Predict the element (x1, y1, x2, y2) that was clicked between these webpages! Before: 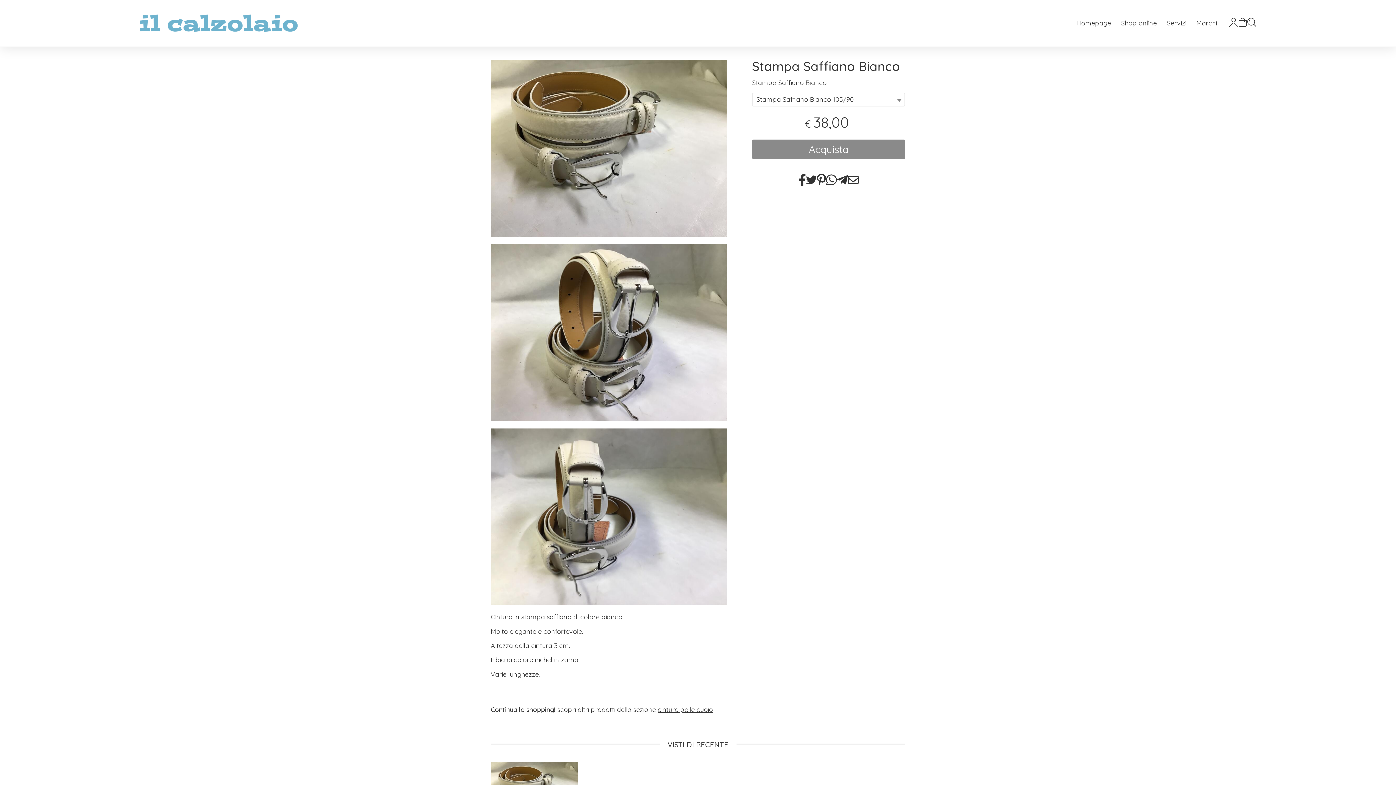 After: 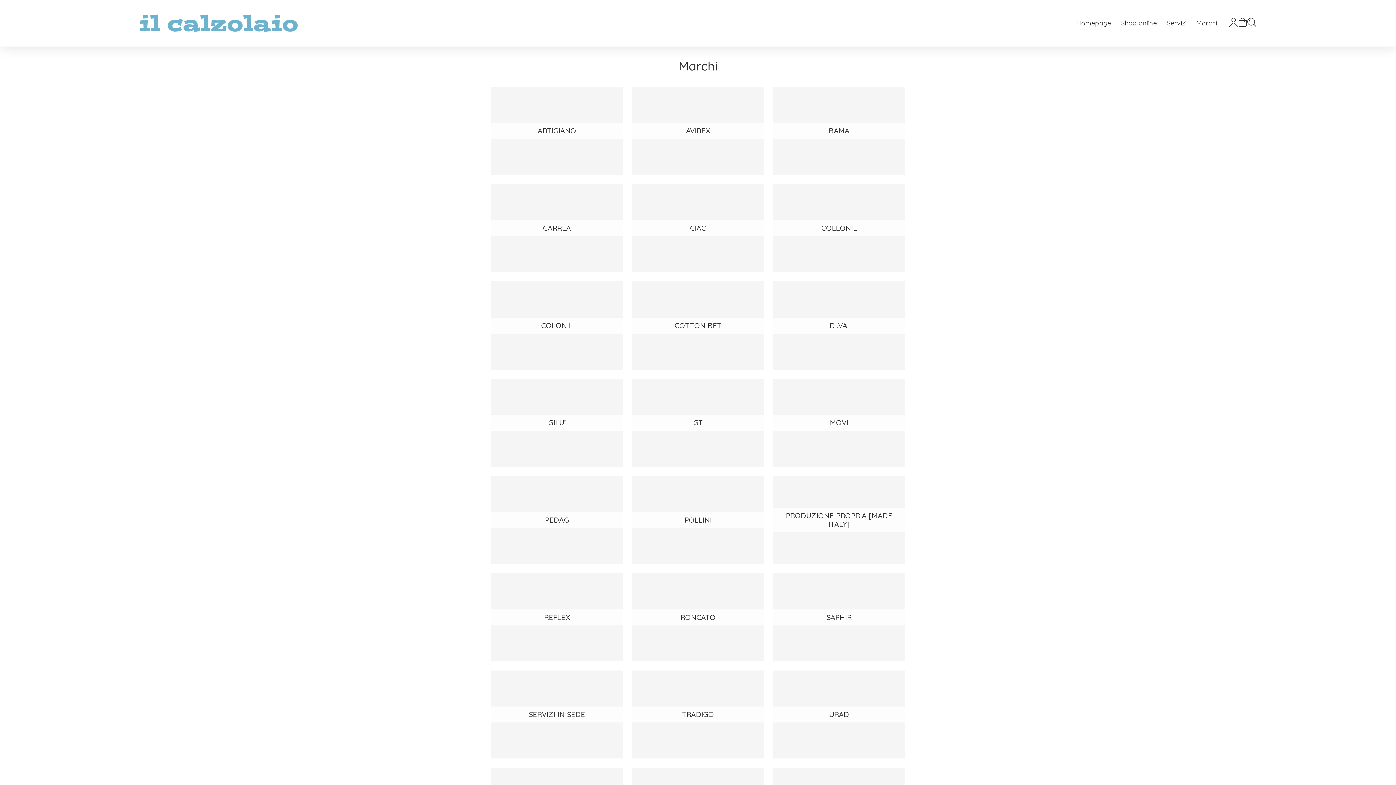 Action: label: Marchi bbox: (1191, 15, 1222, 31)